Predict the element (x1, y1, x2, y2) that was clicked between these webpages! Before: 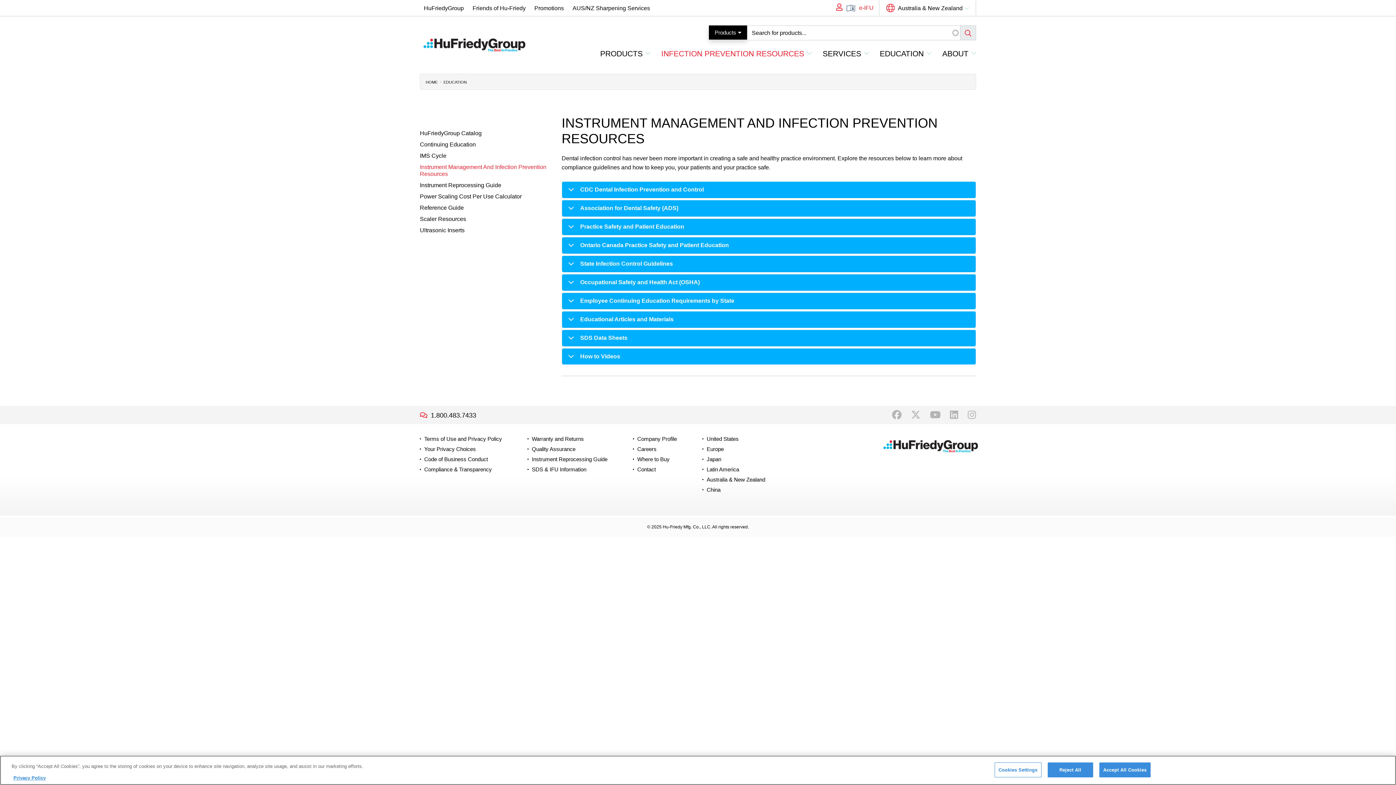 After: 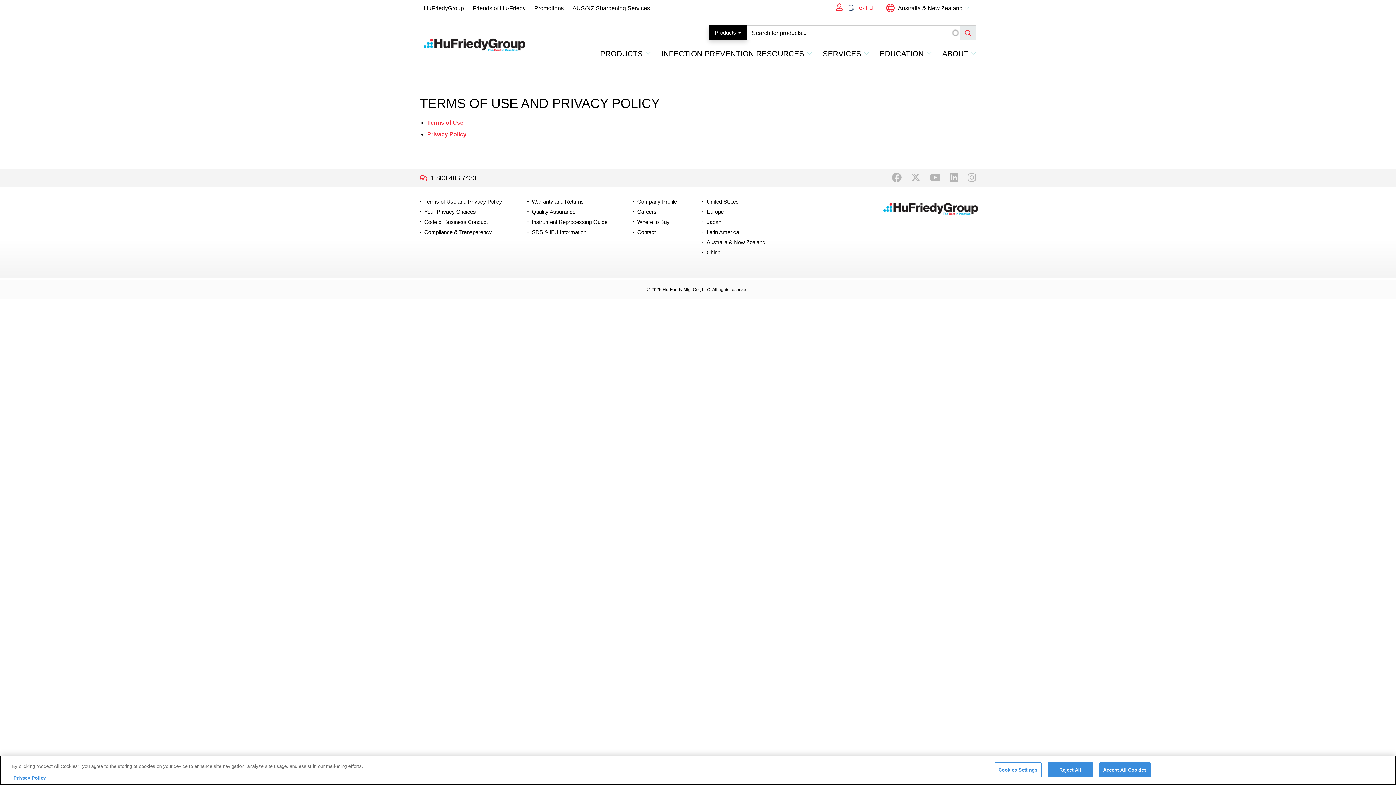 Action: label: Terms of Use and Privacy Policy bbox: (424, 436, 502, 442)